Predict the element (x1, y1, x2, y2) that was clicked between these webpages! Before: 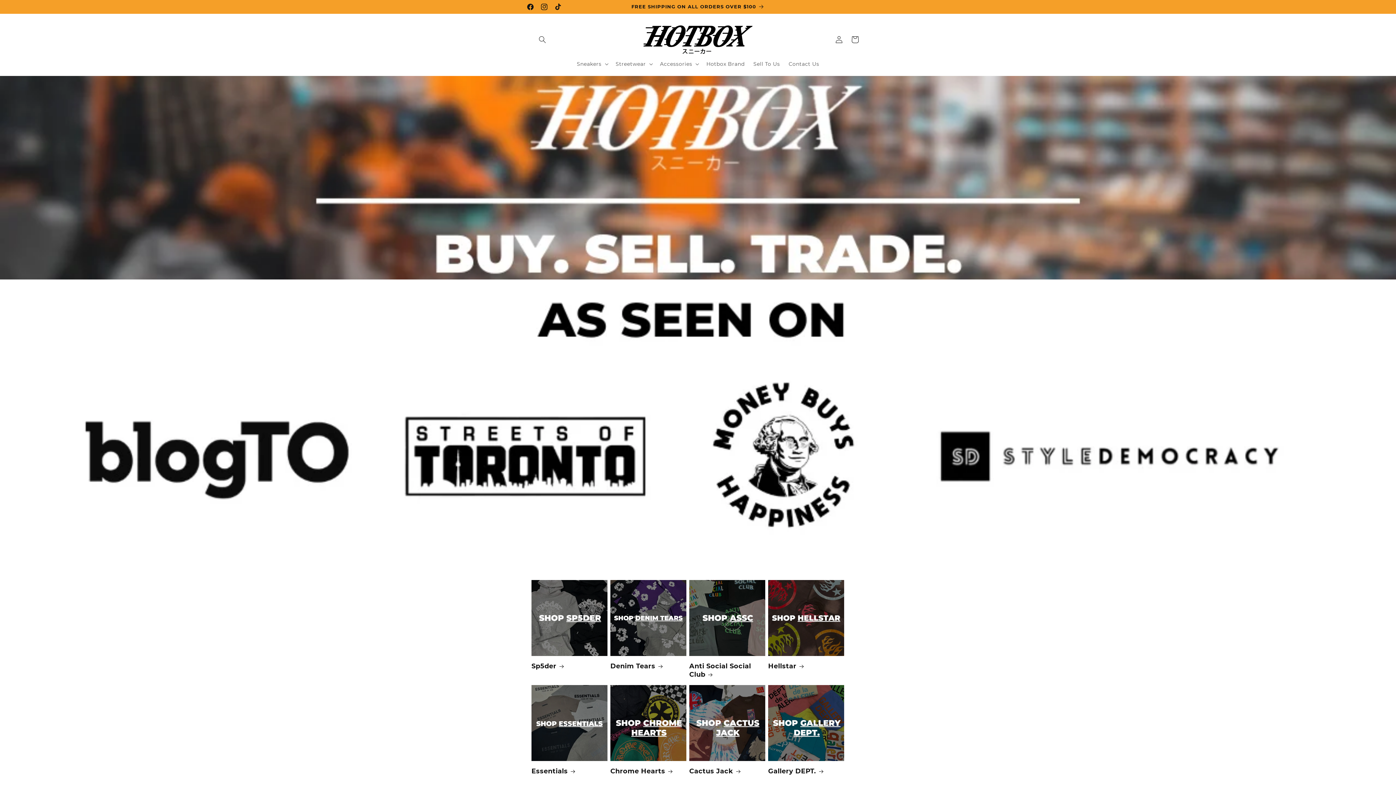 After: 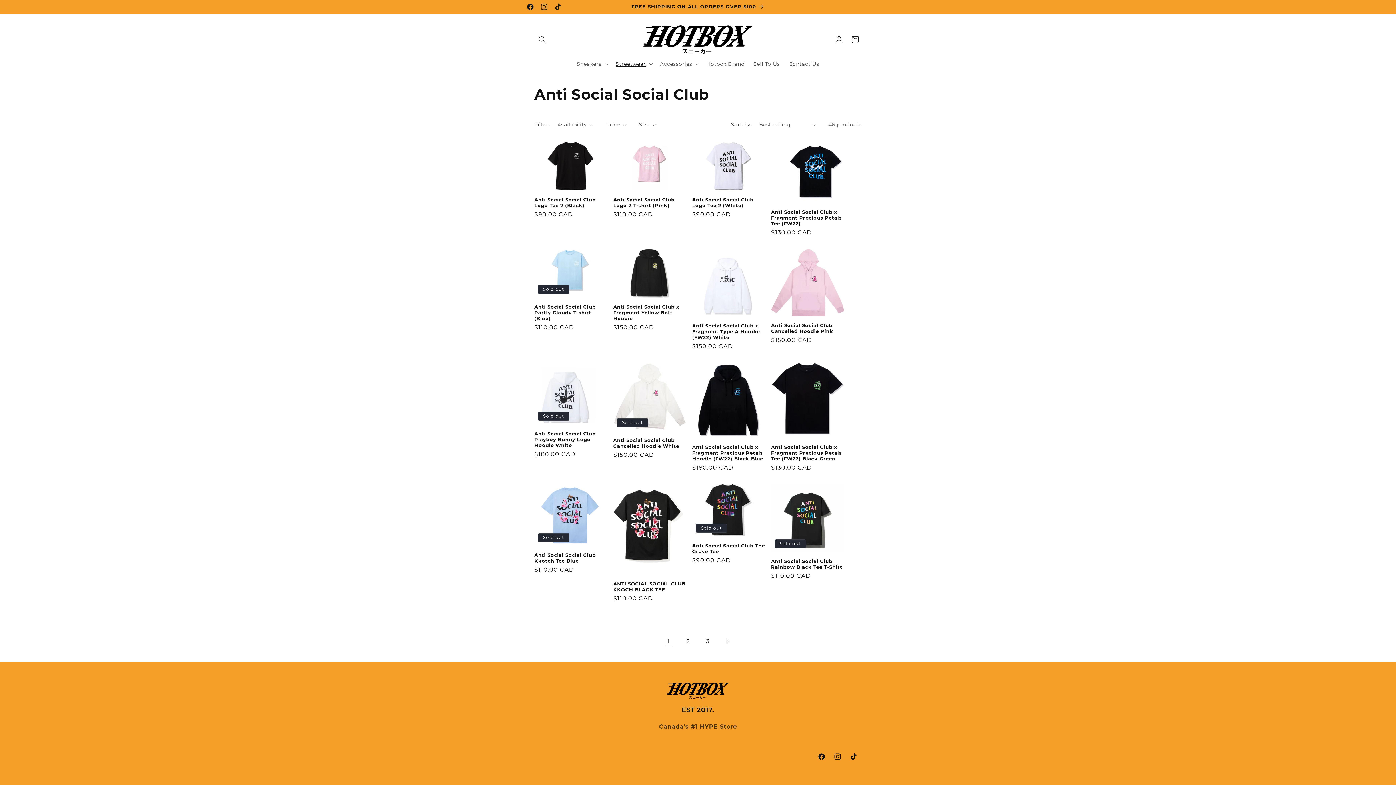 Action: label: Anti Social Social Club bbox: (689, 662, 765, 679)